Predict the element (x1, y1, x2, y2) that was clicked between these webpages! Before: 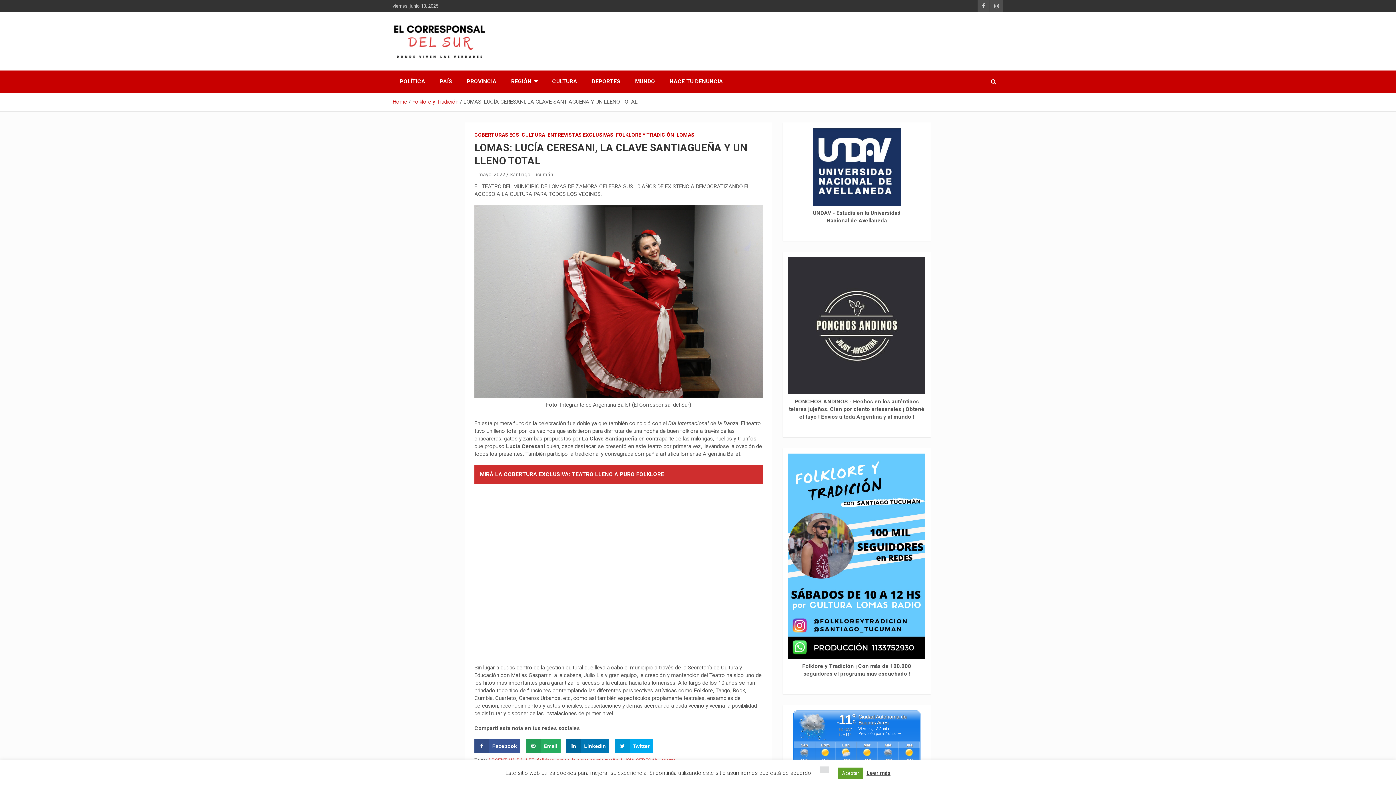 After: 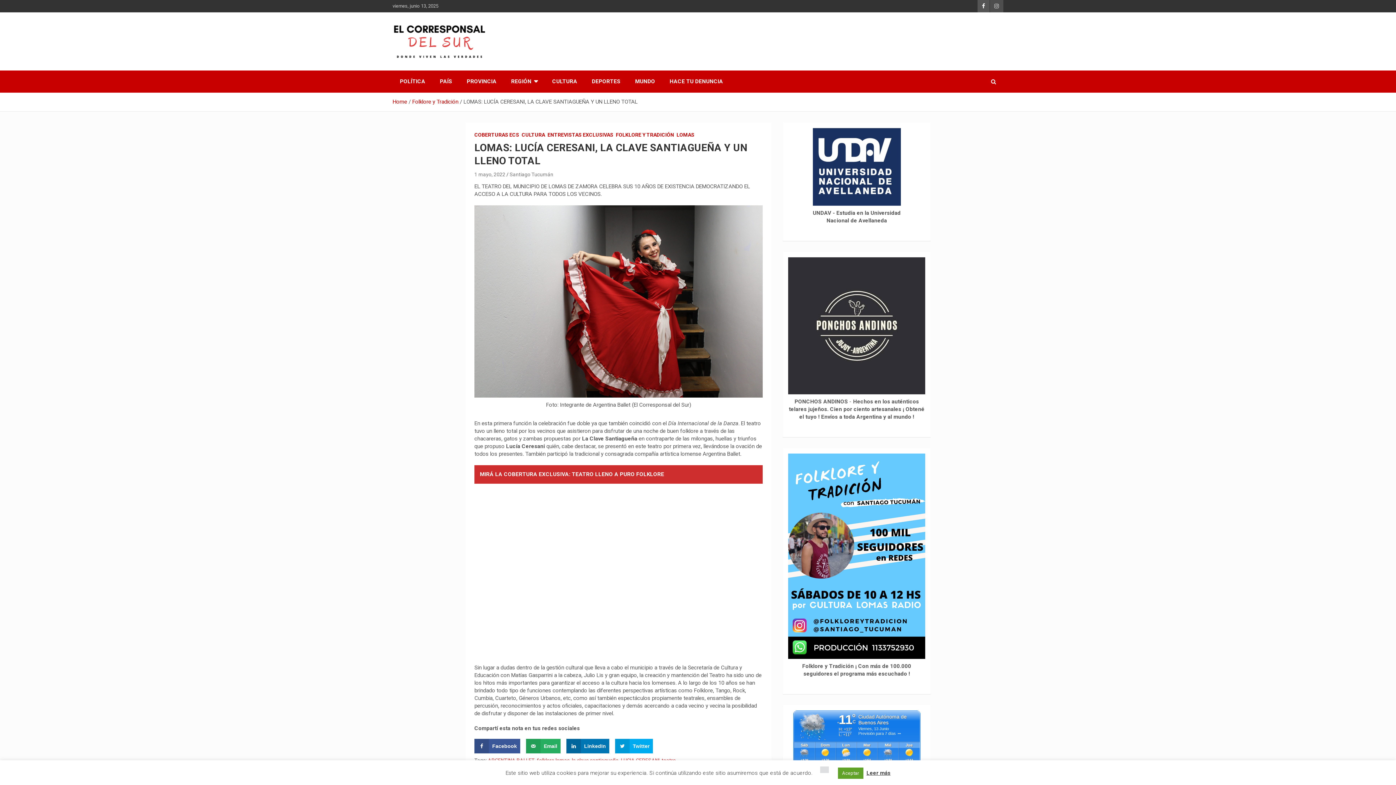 Action: bbox: (977, 0, 989, 12)